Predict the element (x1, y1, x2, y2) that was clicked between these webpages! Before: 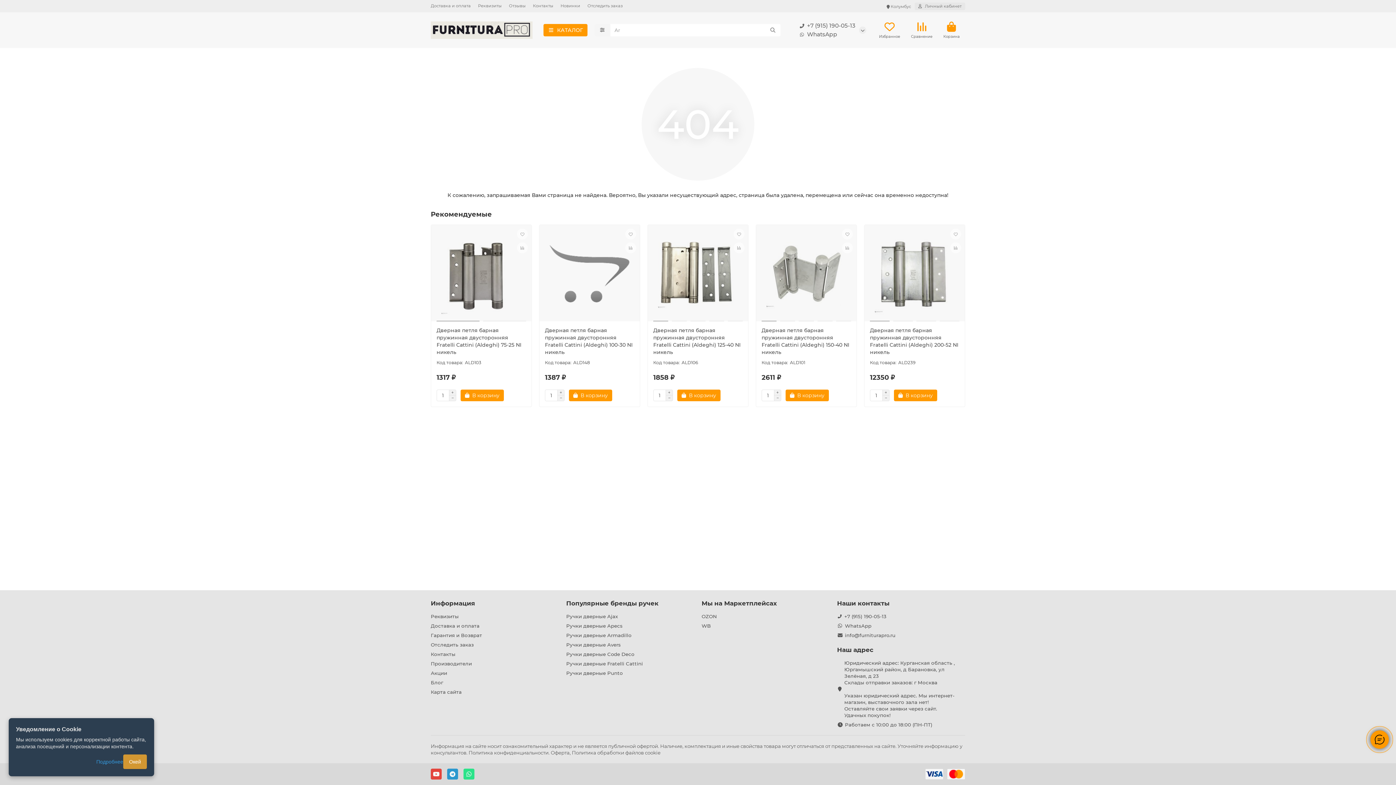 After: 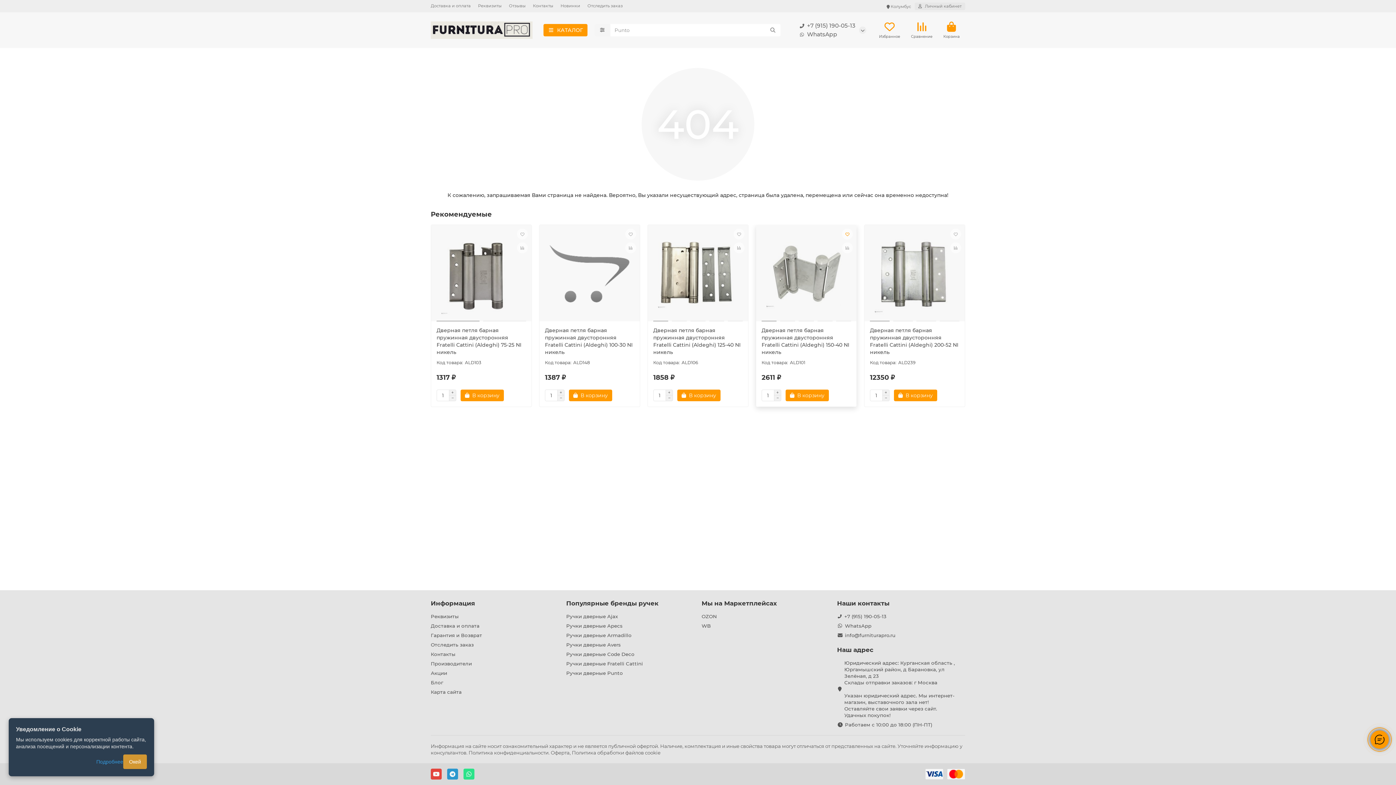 Action: bbox: (842, 228, 853, 239)